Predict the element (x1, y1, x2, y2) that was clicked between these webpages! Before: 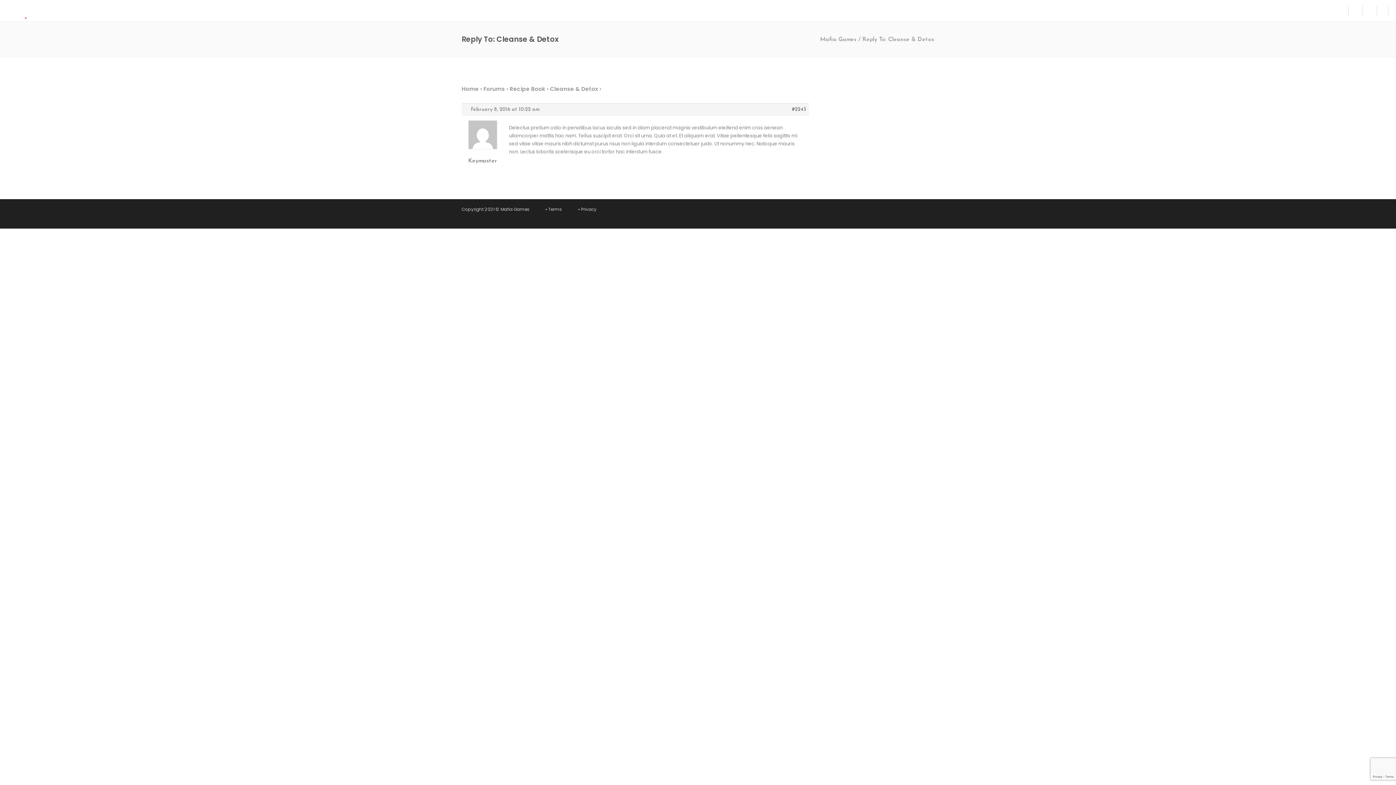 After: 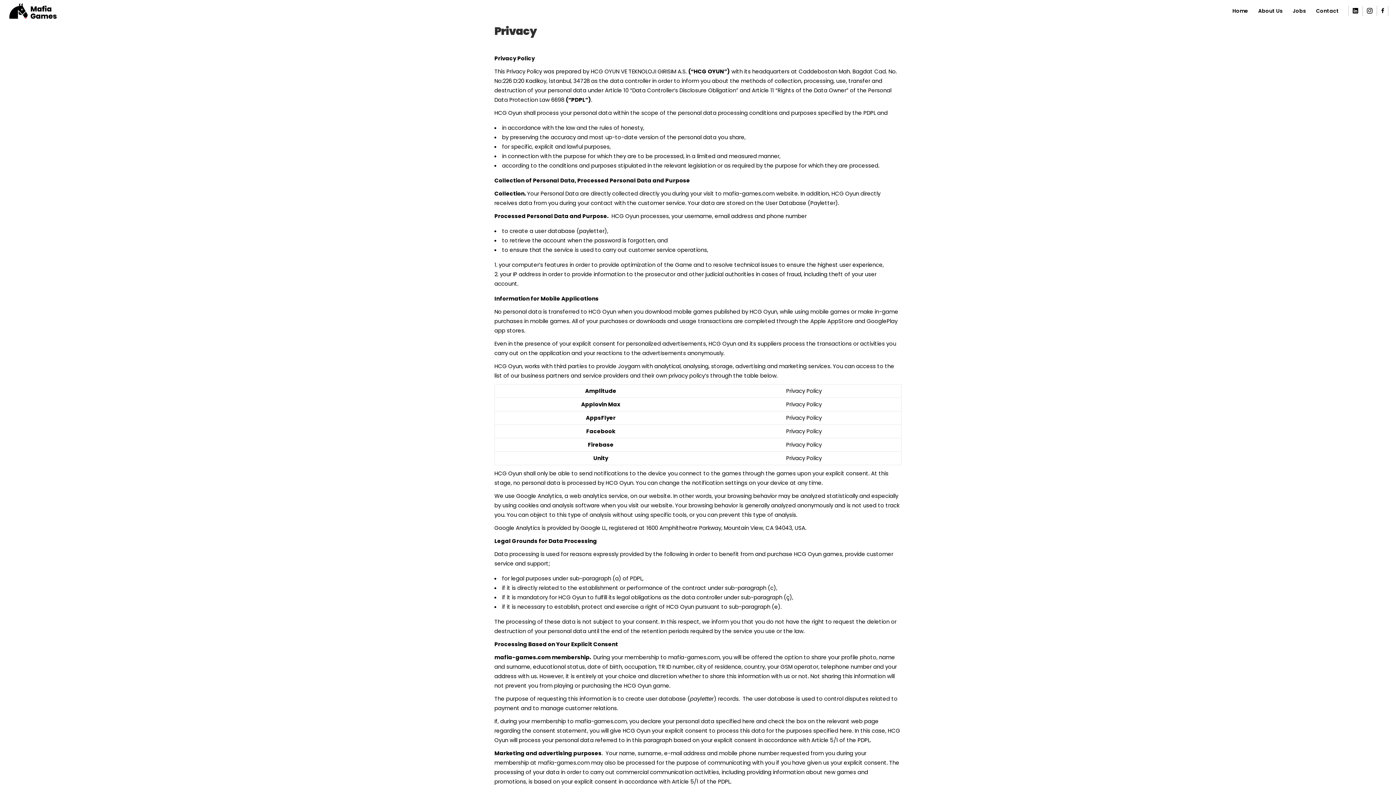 Action: label: • Privacy bbox: (578, 206, 596, 212)